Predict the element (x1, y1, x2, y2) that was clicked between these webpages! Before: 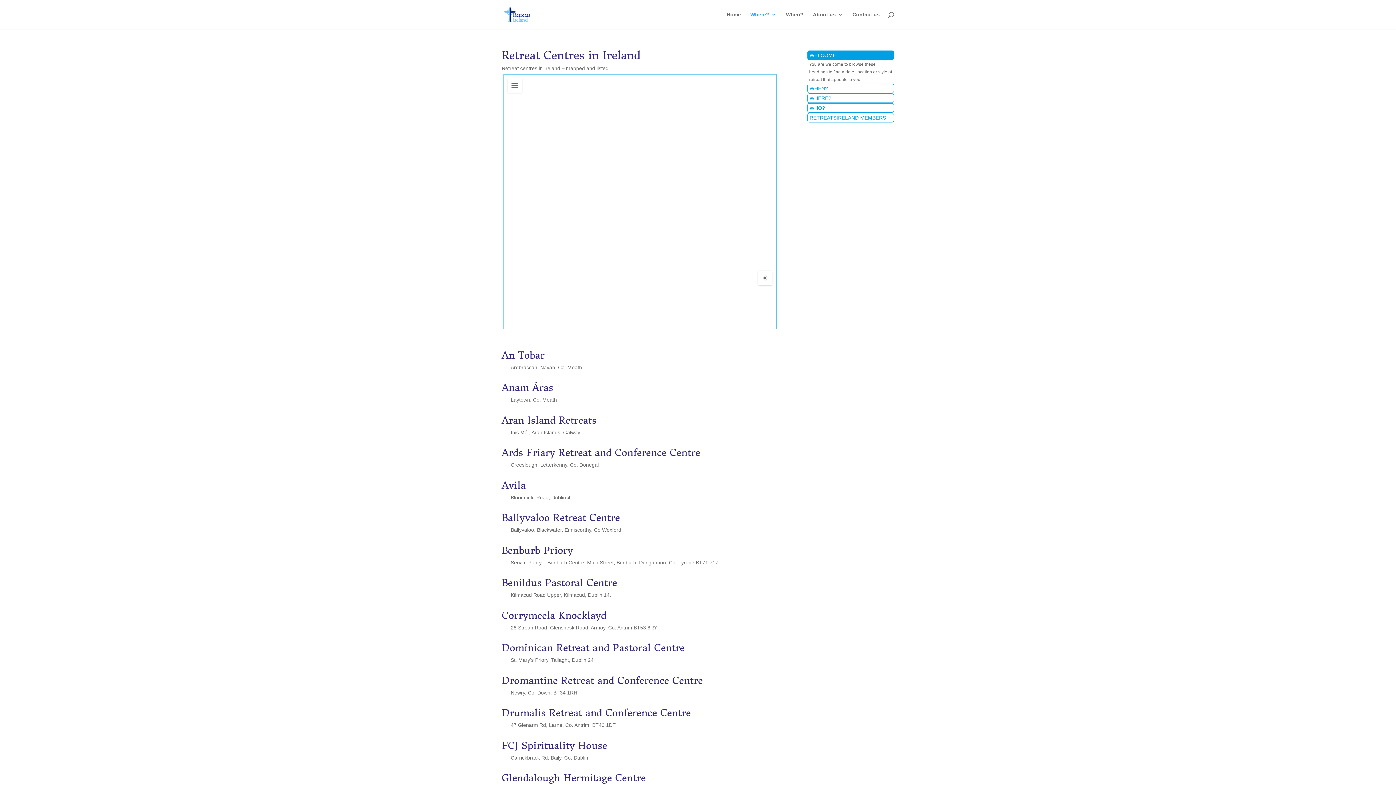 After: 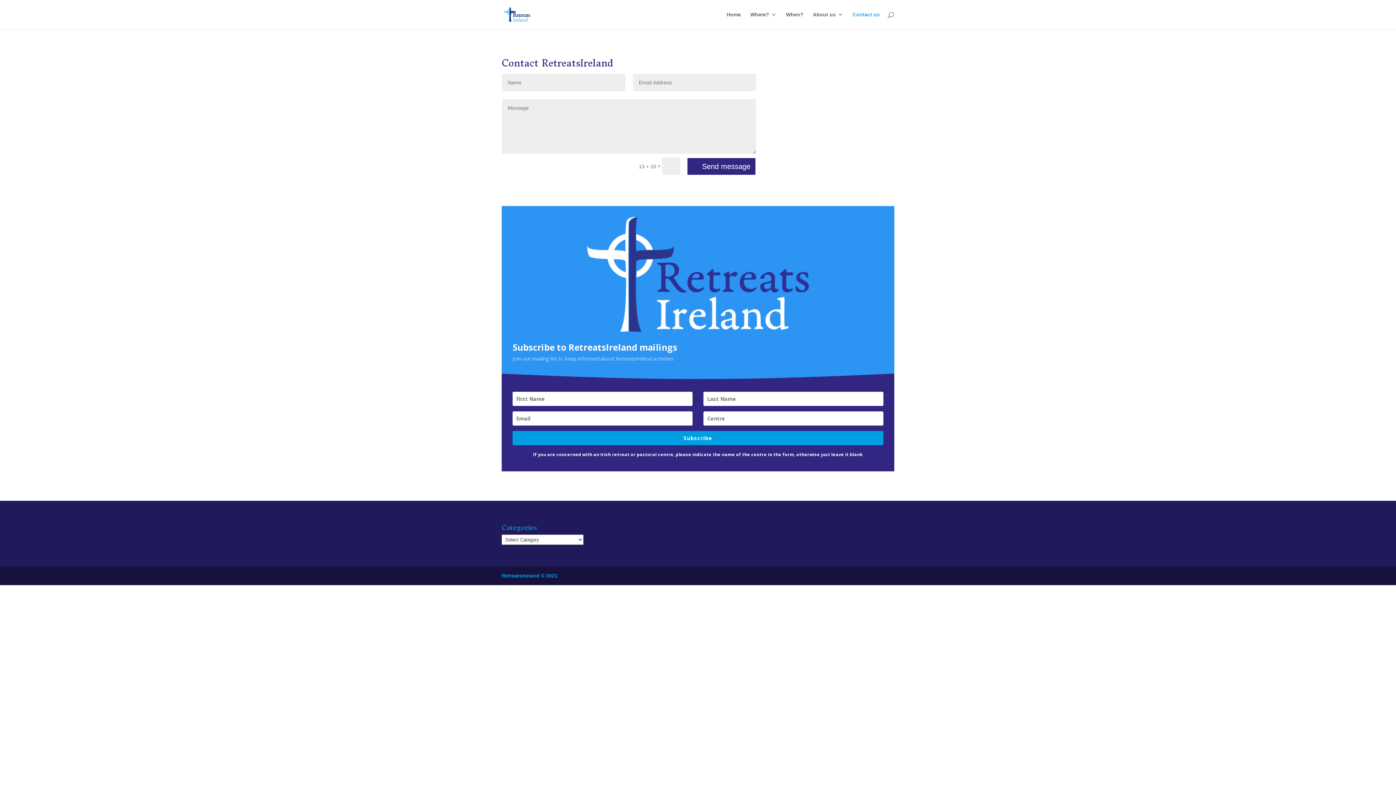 Action: bbox: (852, 12, 880, 29) label: Contact us